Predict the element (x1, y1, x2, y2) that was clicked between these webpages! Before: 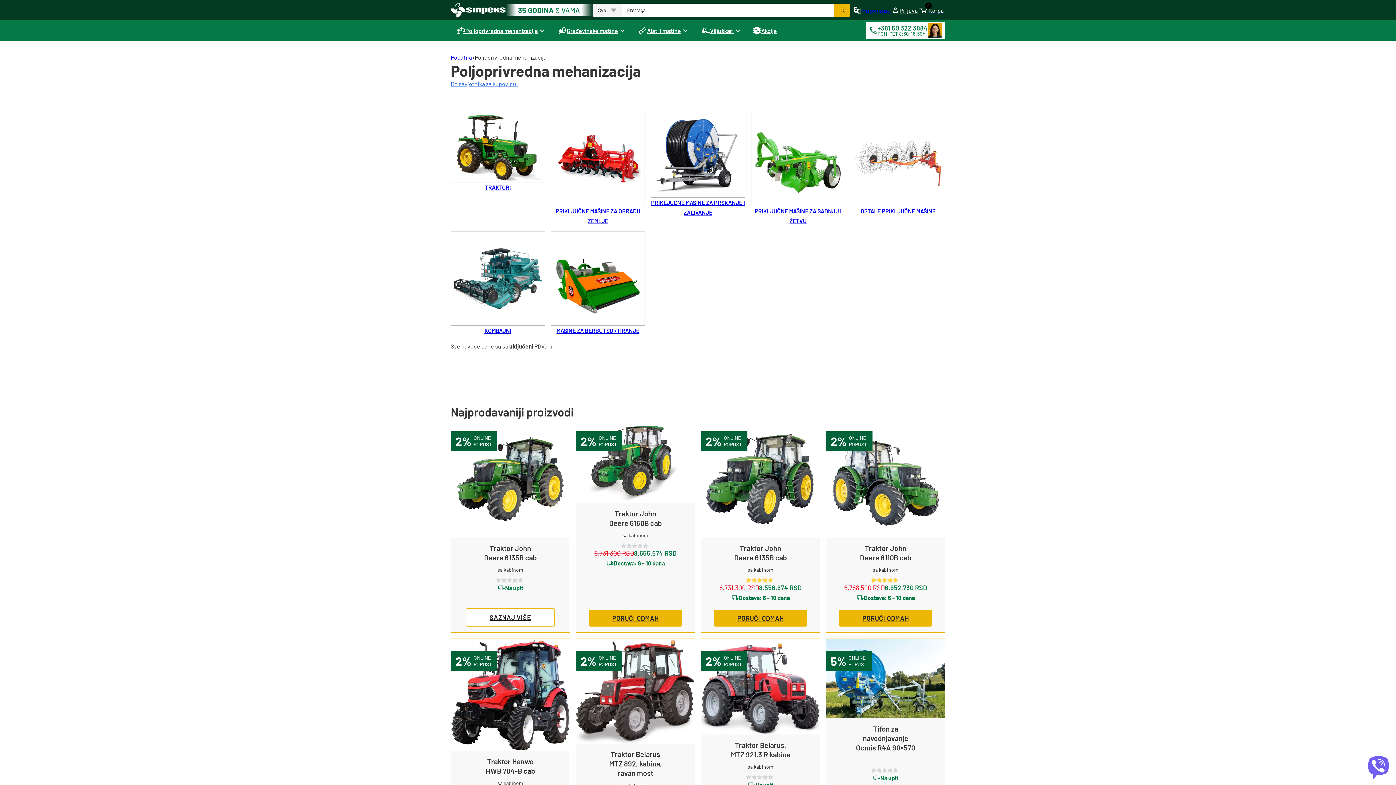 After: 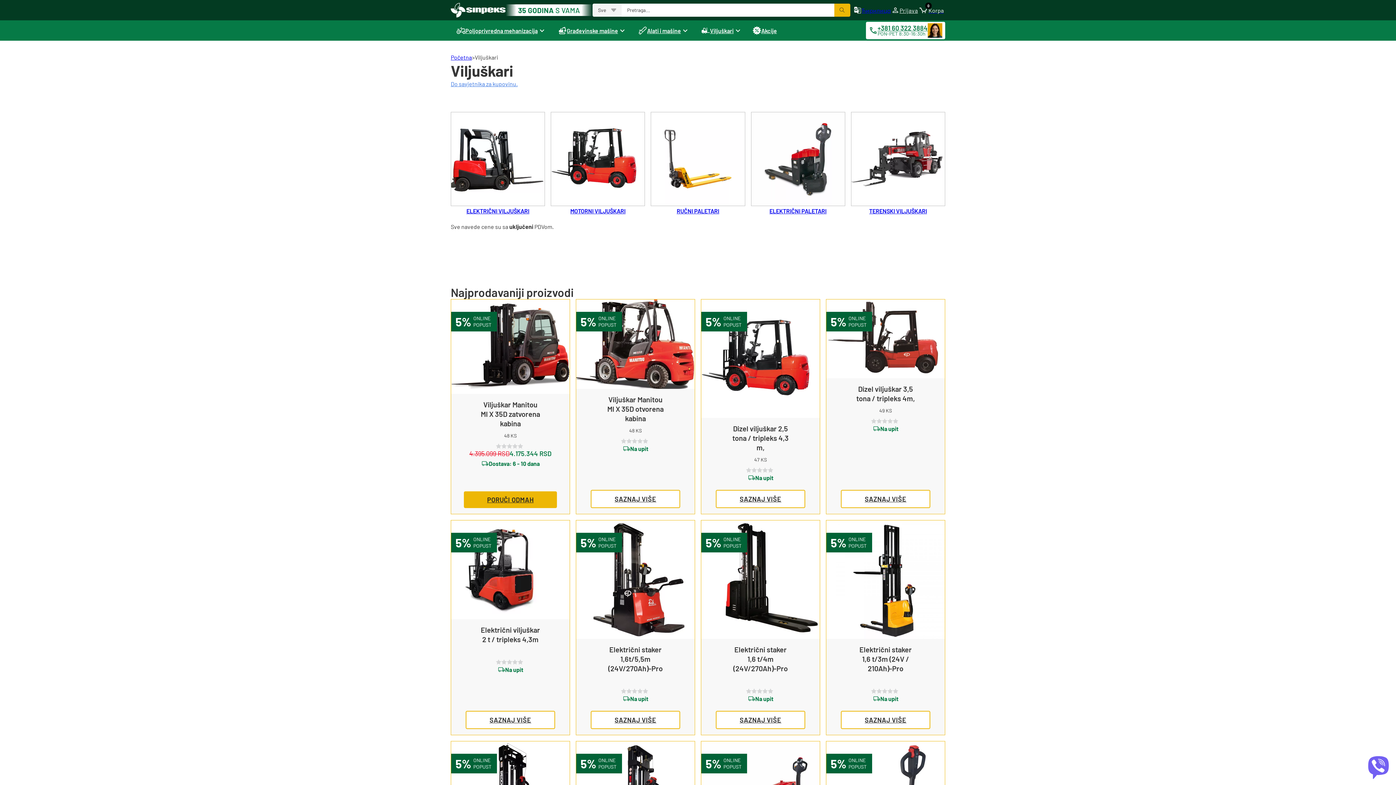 Action: label: Viljuškari bbox: (710, 25, 733, 35)